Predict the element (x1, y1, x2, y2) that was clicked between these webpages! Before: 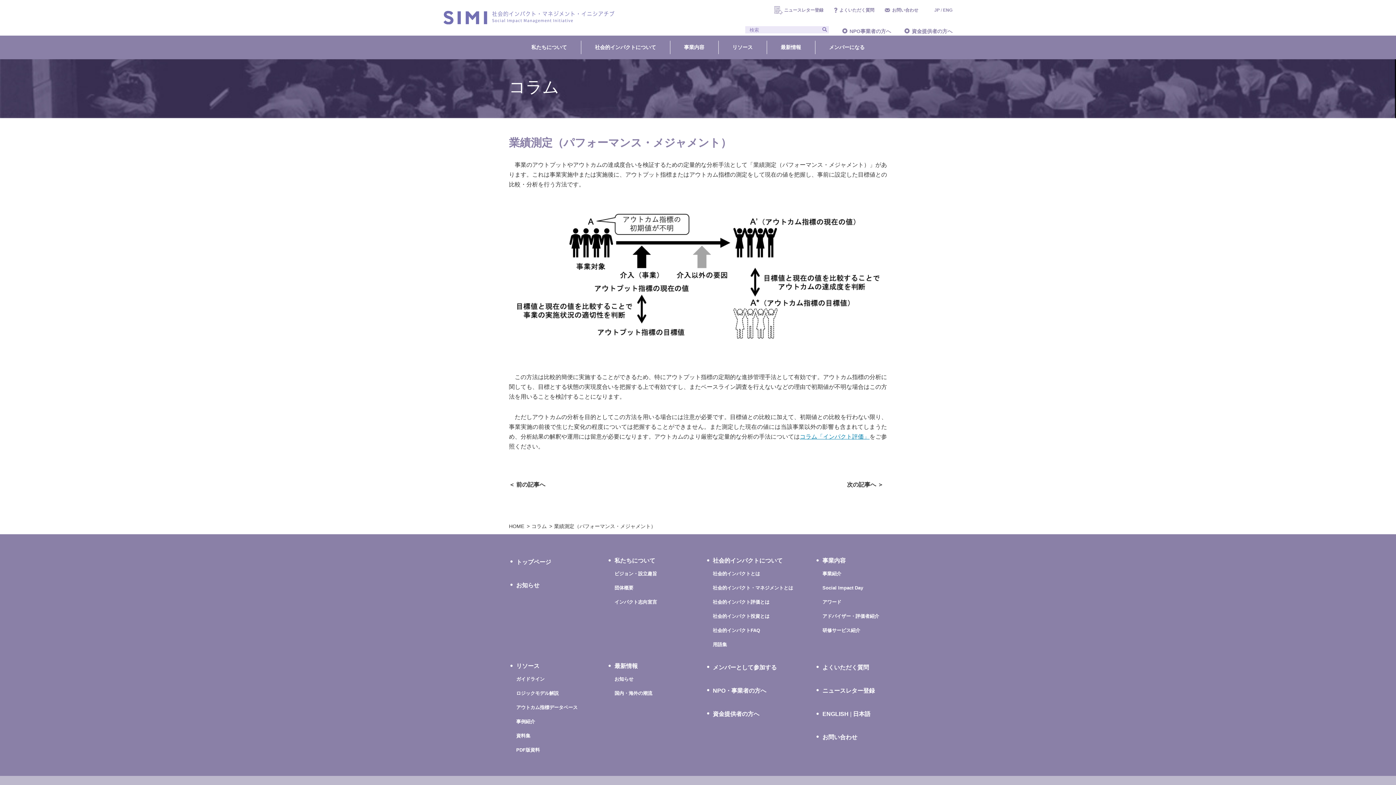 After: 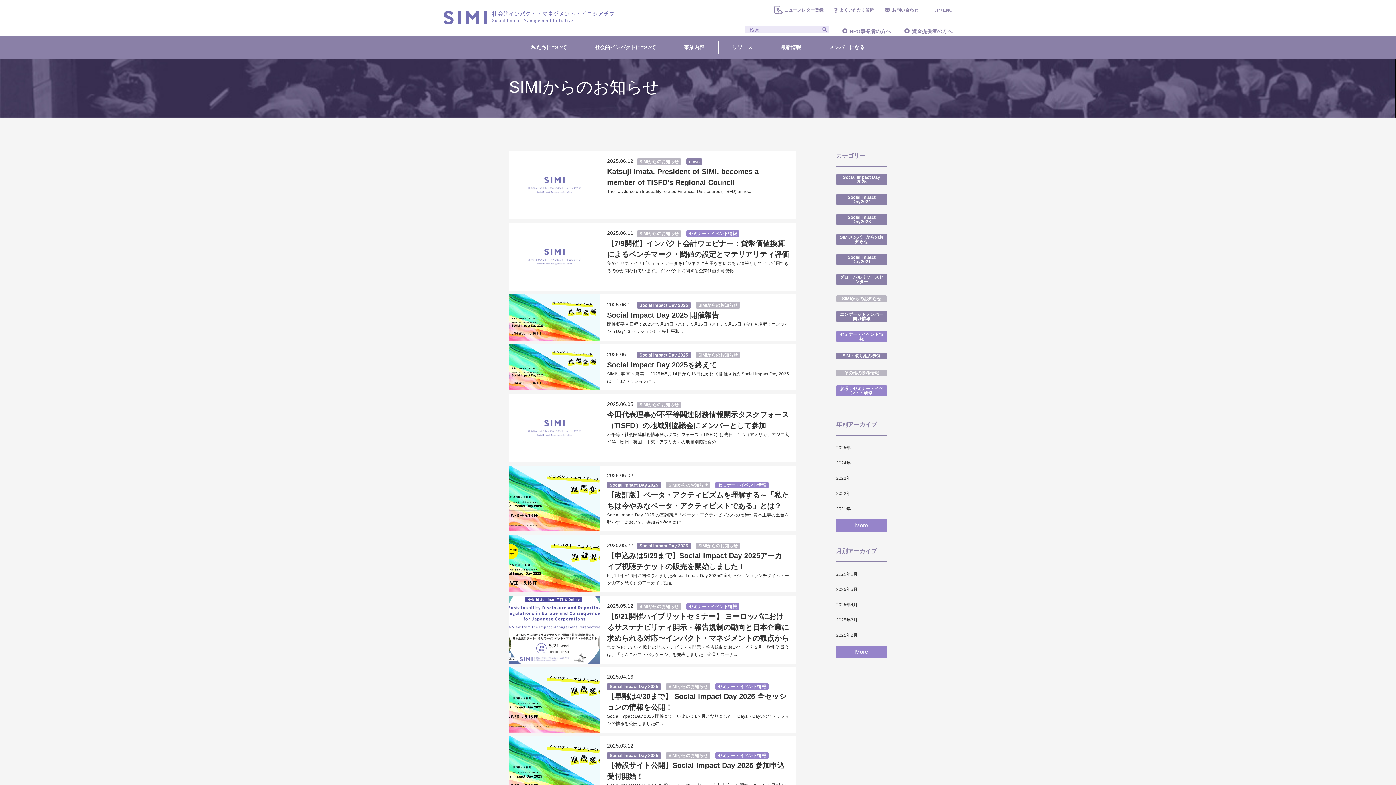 Action: bbox: (614, 676, 633, 682) label: お知らせ